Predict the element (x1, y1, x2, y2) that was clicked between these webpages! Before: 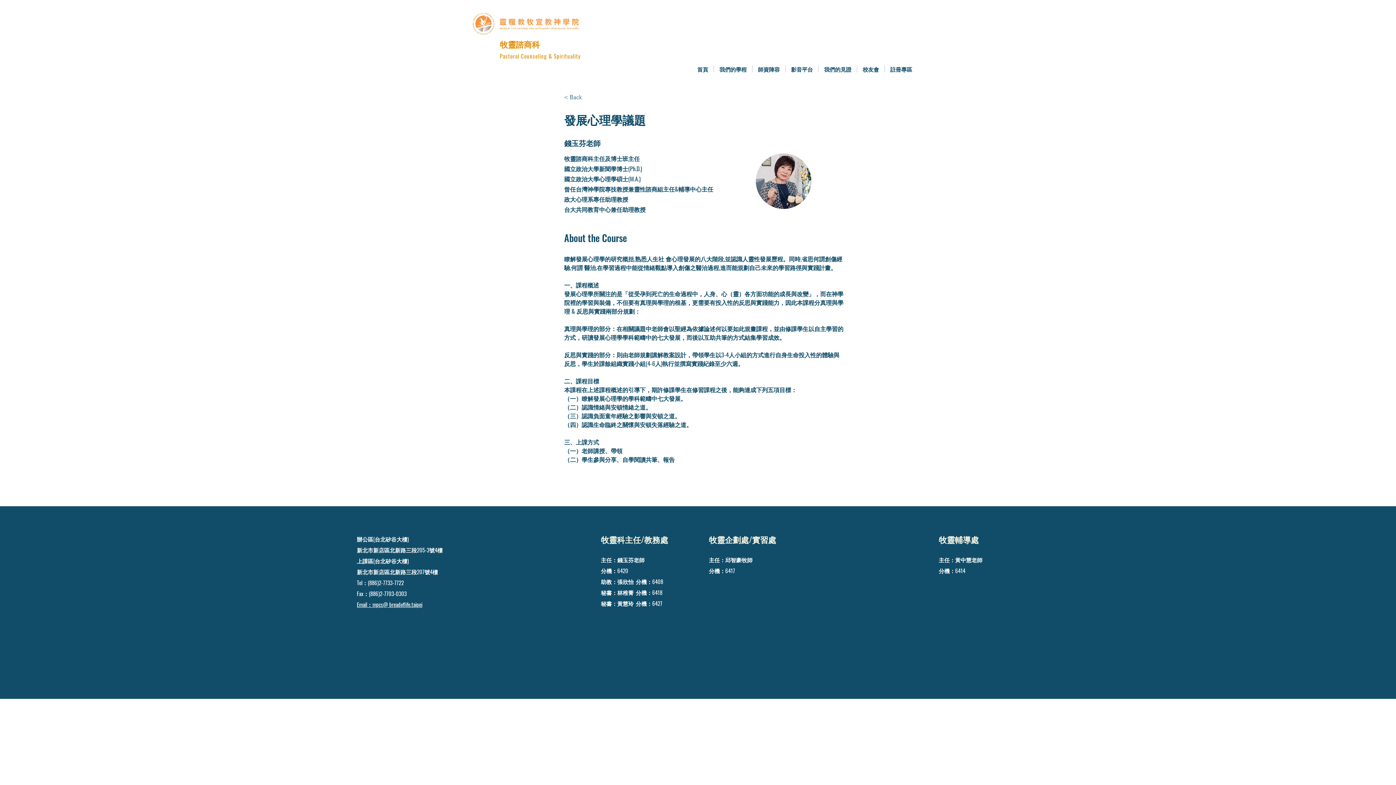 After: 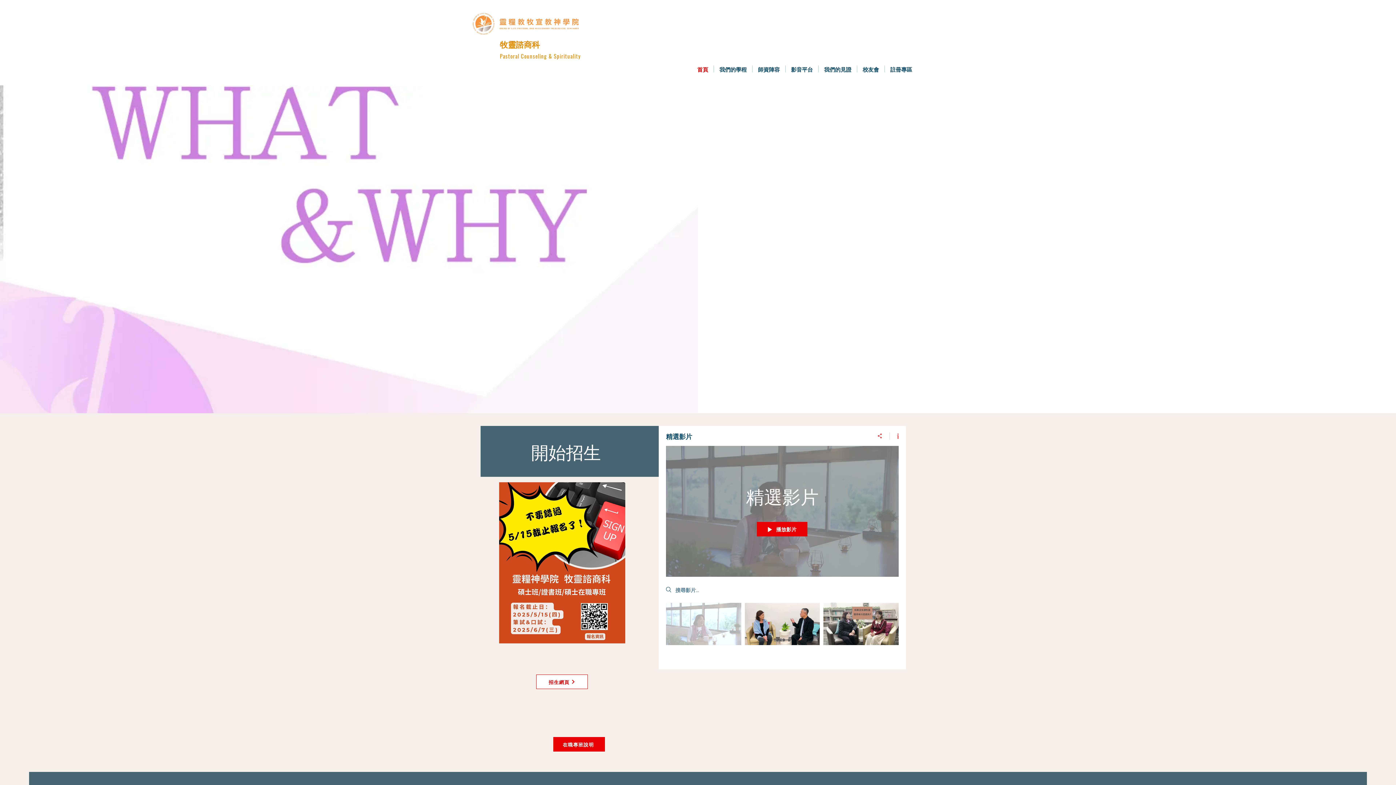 Action: bbox: (500, 52, 581, 60) label: Pastoral Counseling & Spirituality